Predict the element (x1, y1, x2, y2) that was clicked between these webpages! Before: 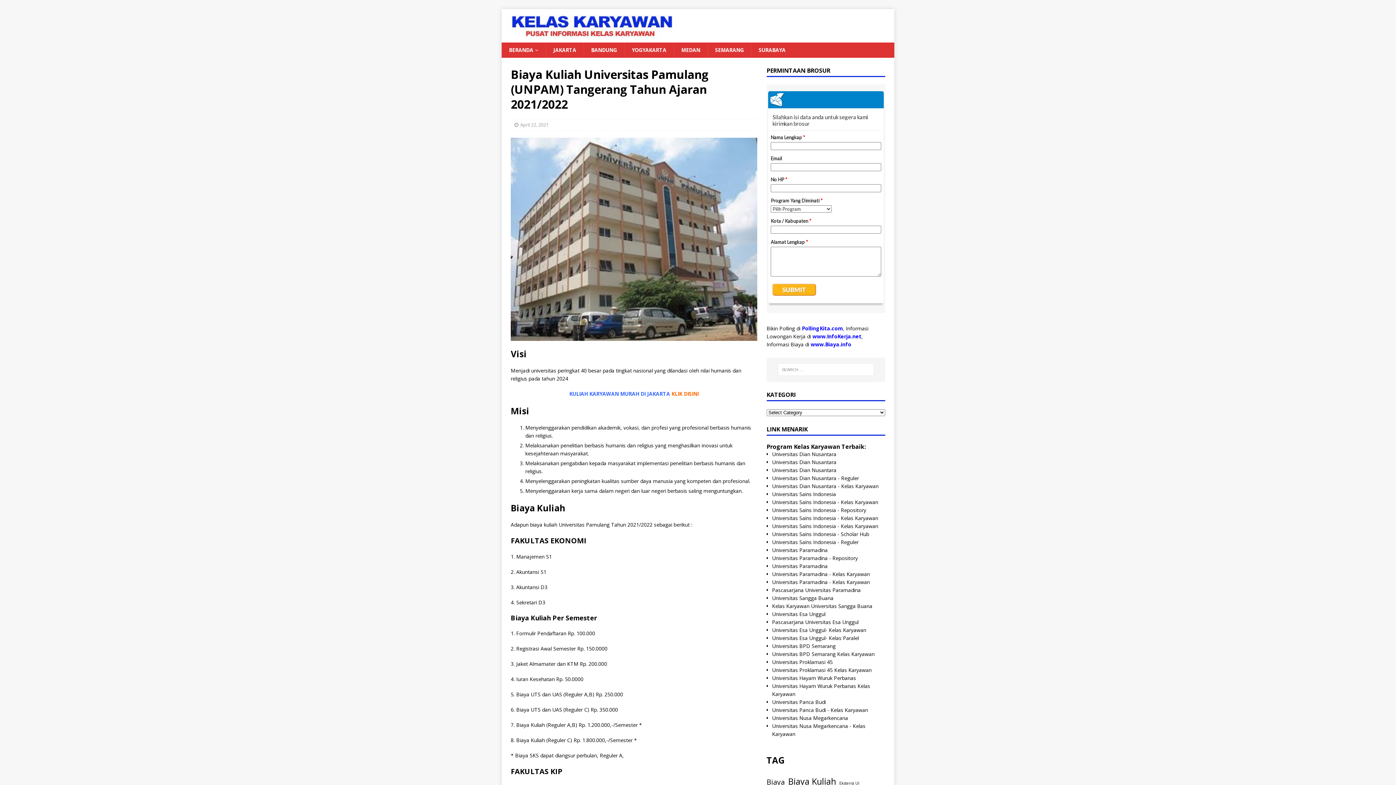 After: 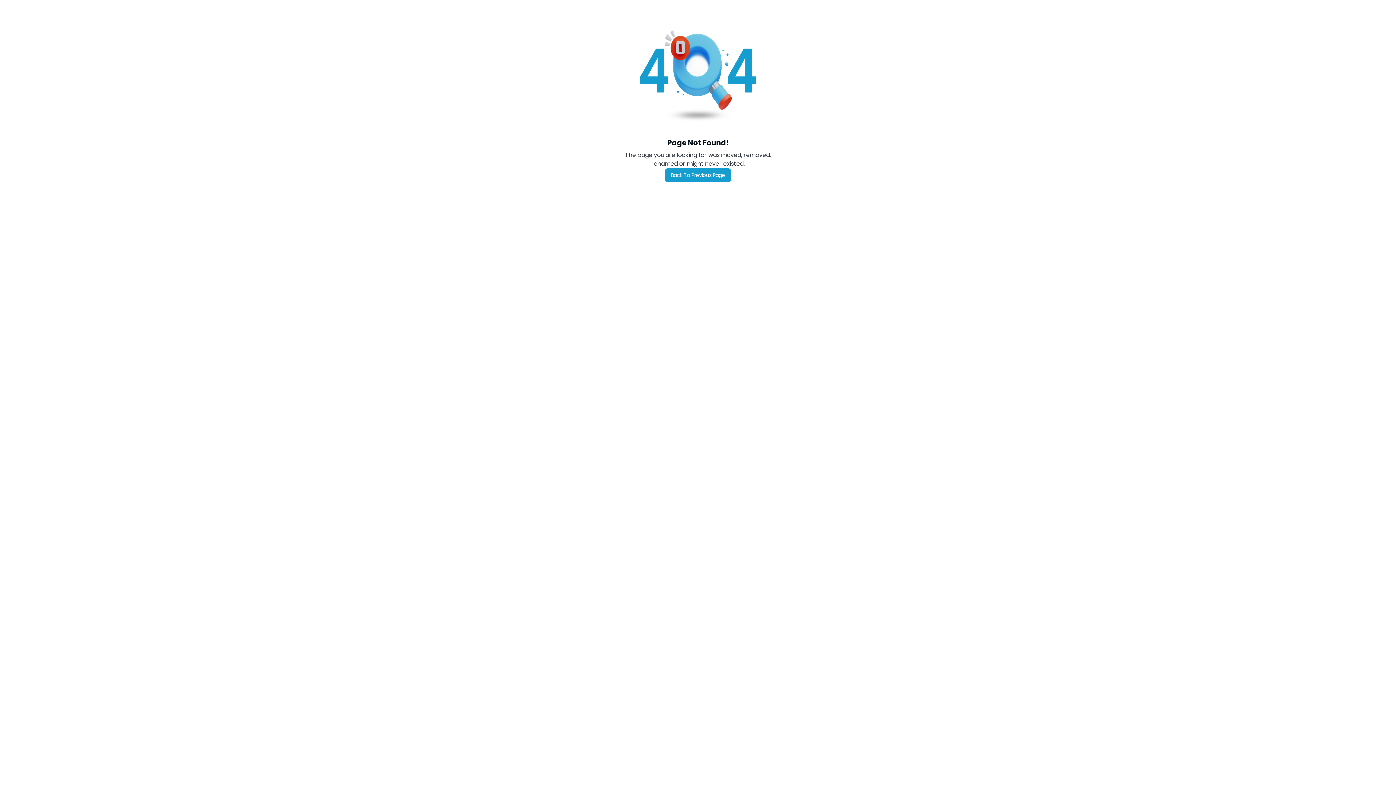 Action: label: Universitas Sains Indonesia - Repository bbox: (772, 506, 866, 513)